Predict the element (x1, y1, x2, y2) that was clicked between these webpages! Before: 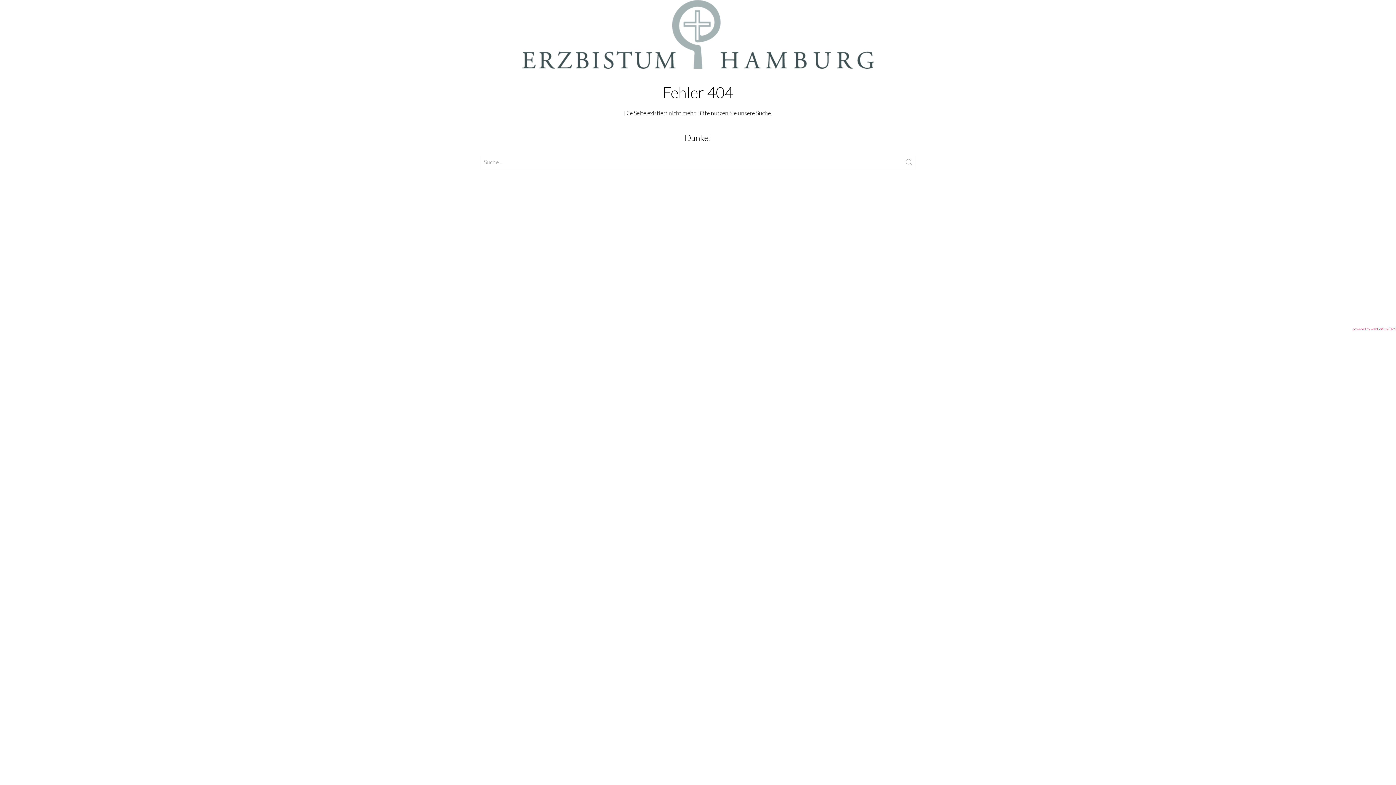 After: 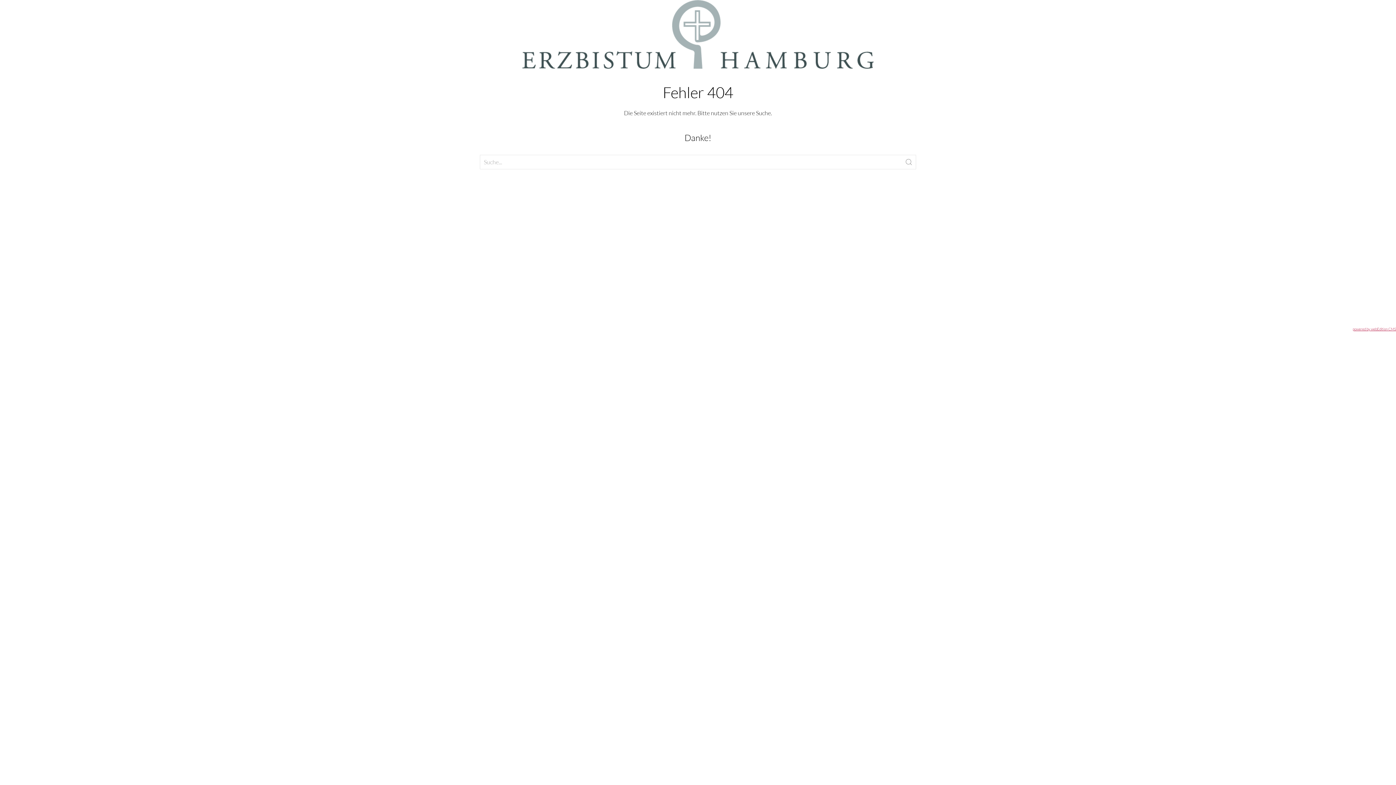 Action: label: powered by webEdition CMS bbox: (1353, 326, 1396, 331)